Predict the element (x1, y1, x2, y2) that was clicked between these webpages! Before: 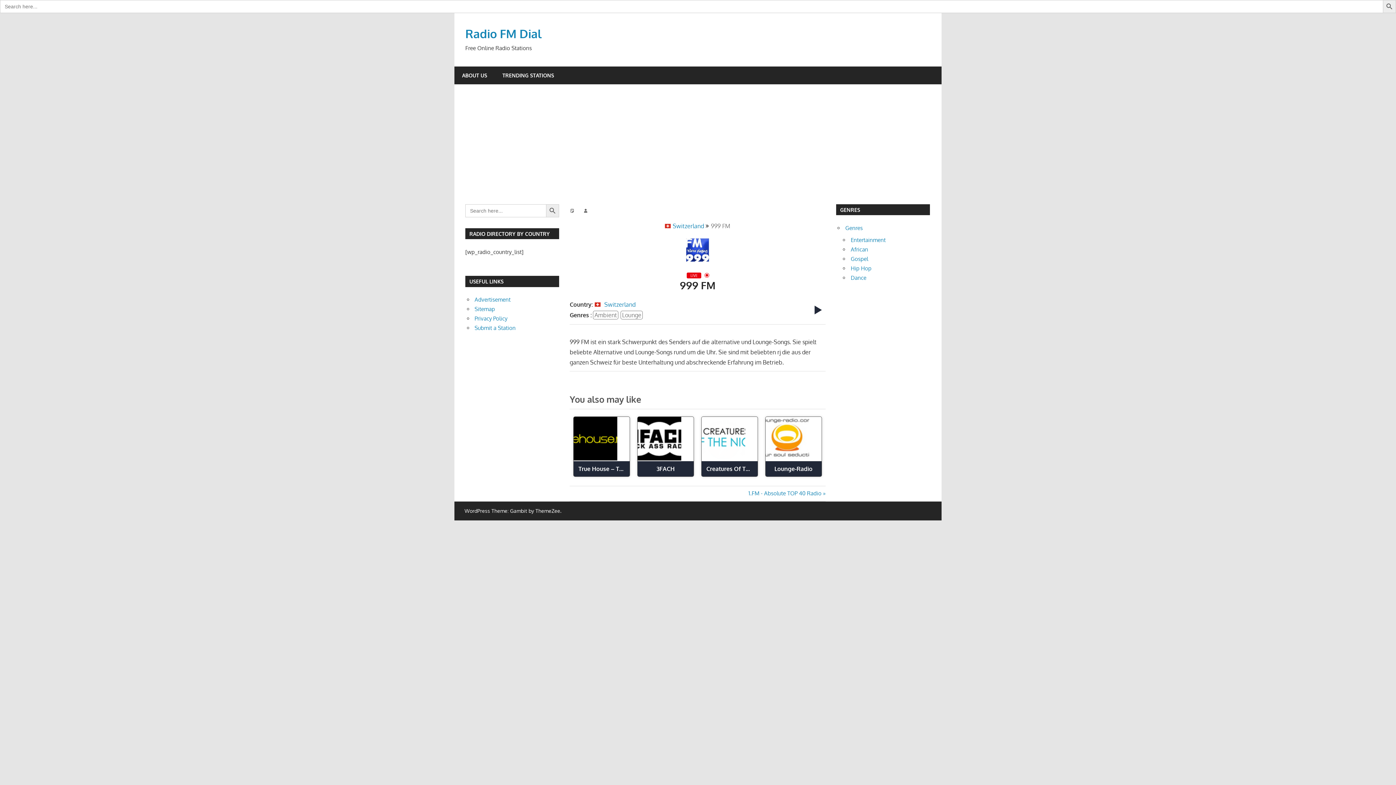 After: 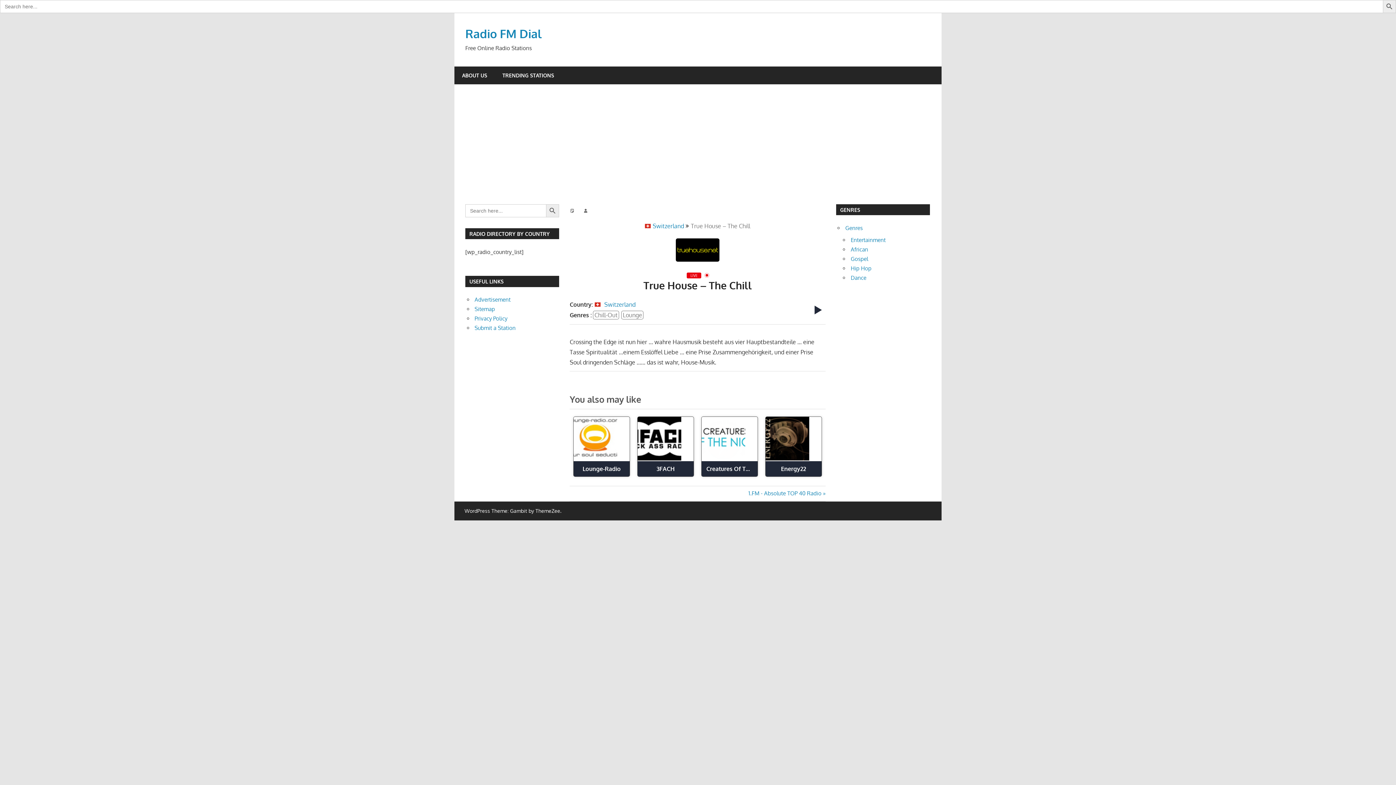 Action: bbox: (575, 463, 628, 474) label: True House – The Chill